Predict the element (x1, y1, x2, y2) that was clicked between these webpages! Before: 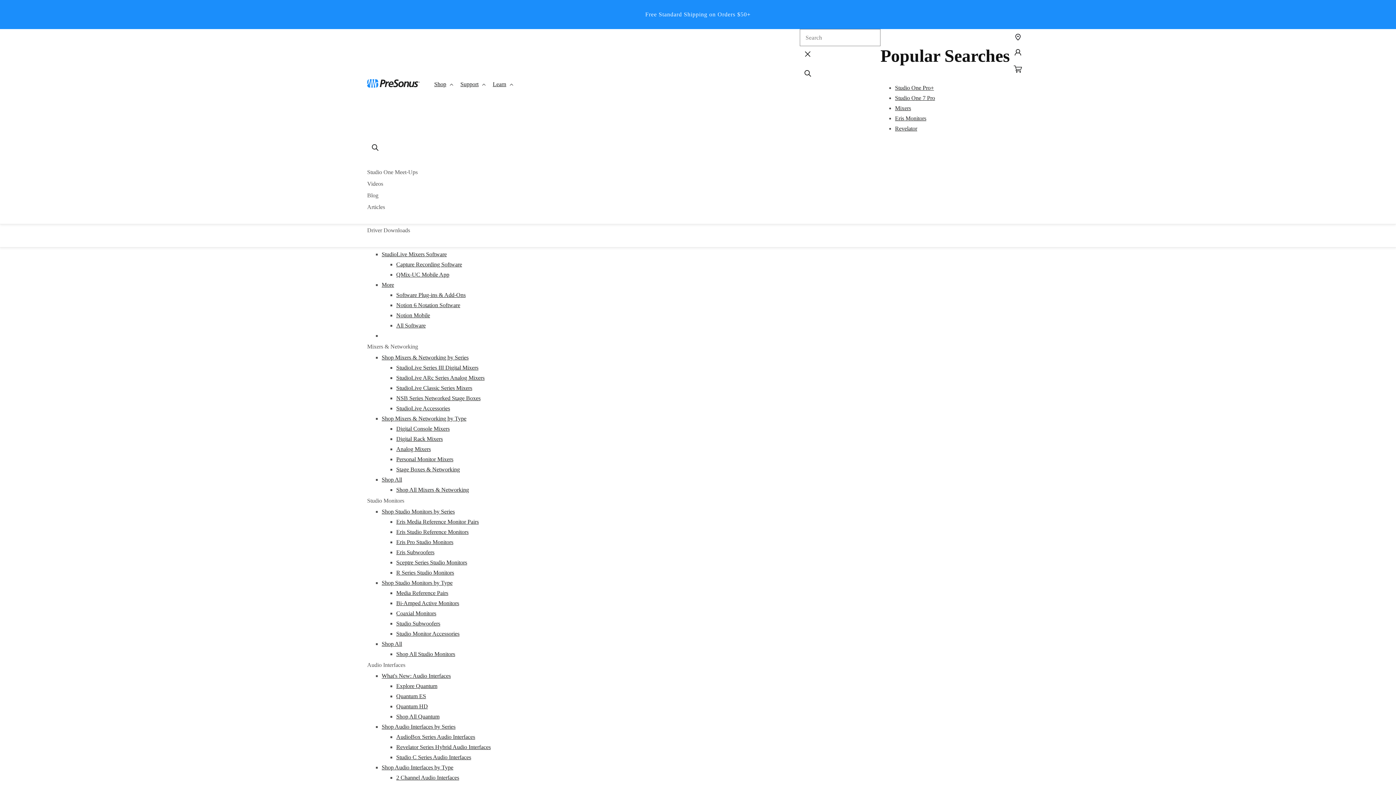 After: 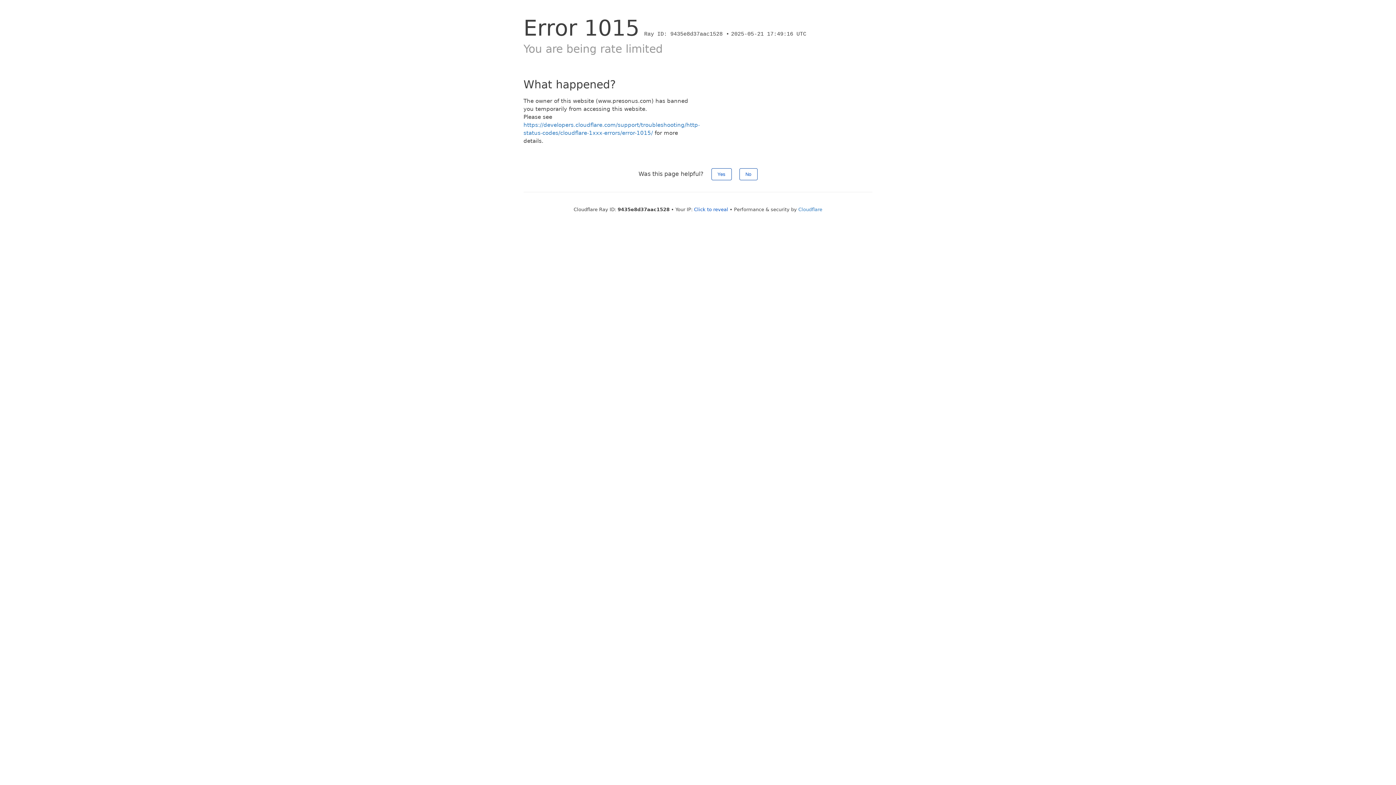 Action: label: Revelator bbox: (895, 125, 917, 131)